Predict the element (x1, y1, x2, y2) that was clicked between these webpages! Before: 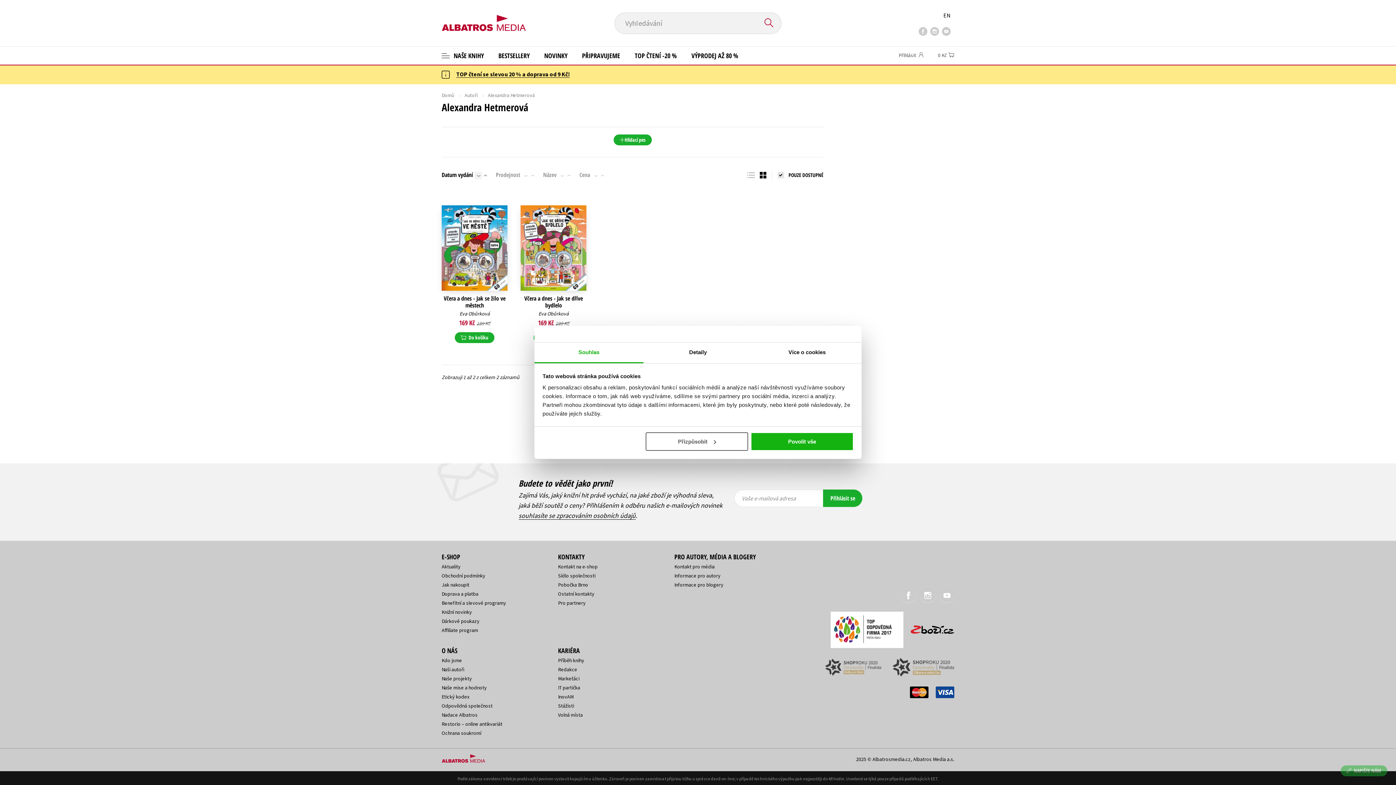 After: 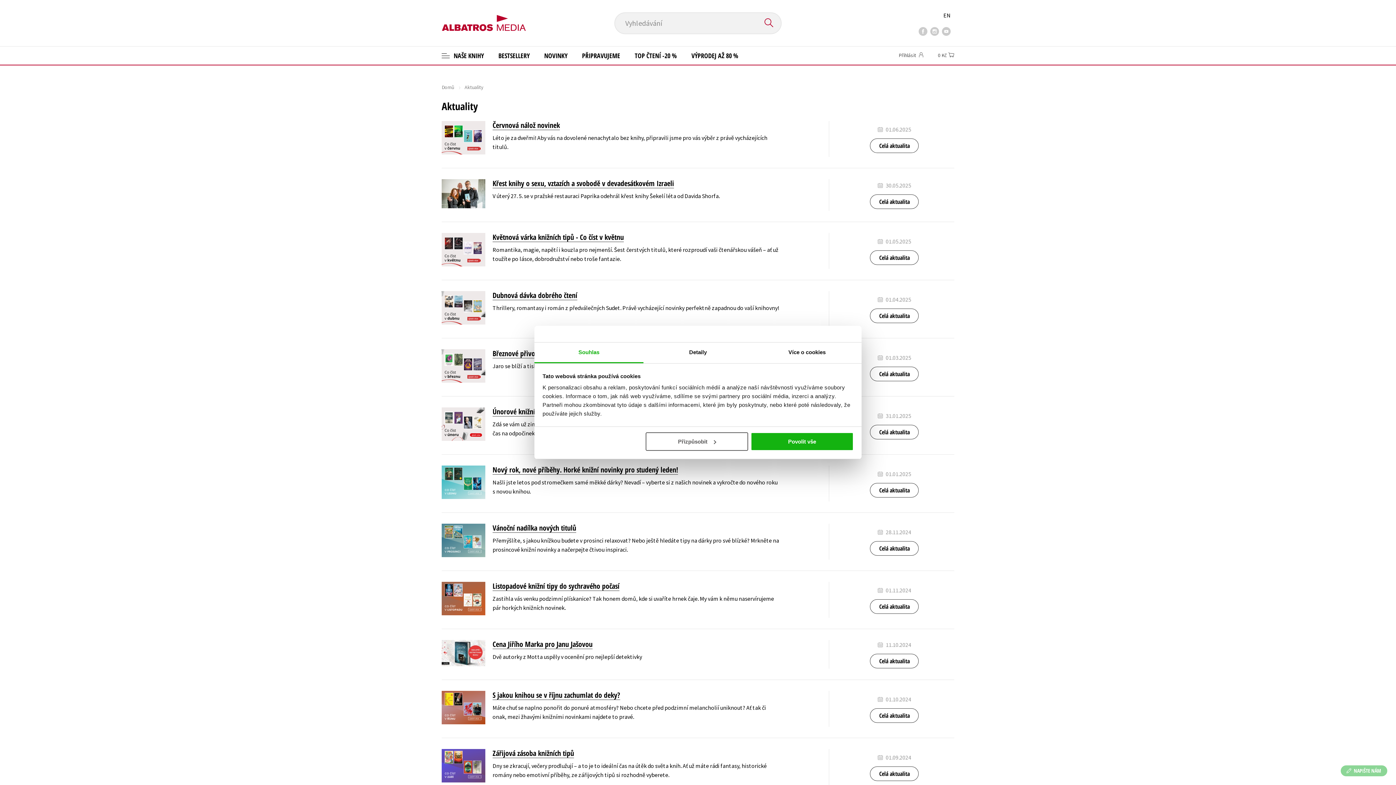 Action: label: Aktuality bbox: (441, 563, 460, 570)